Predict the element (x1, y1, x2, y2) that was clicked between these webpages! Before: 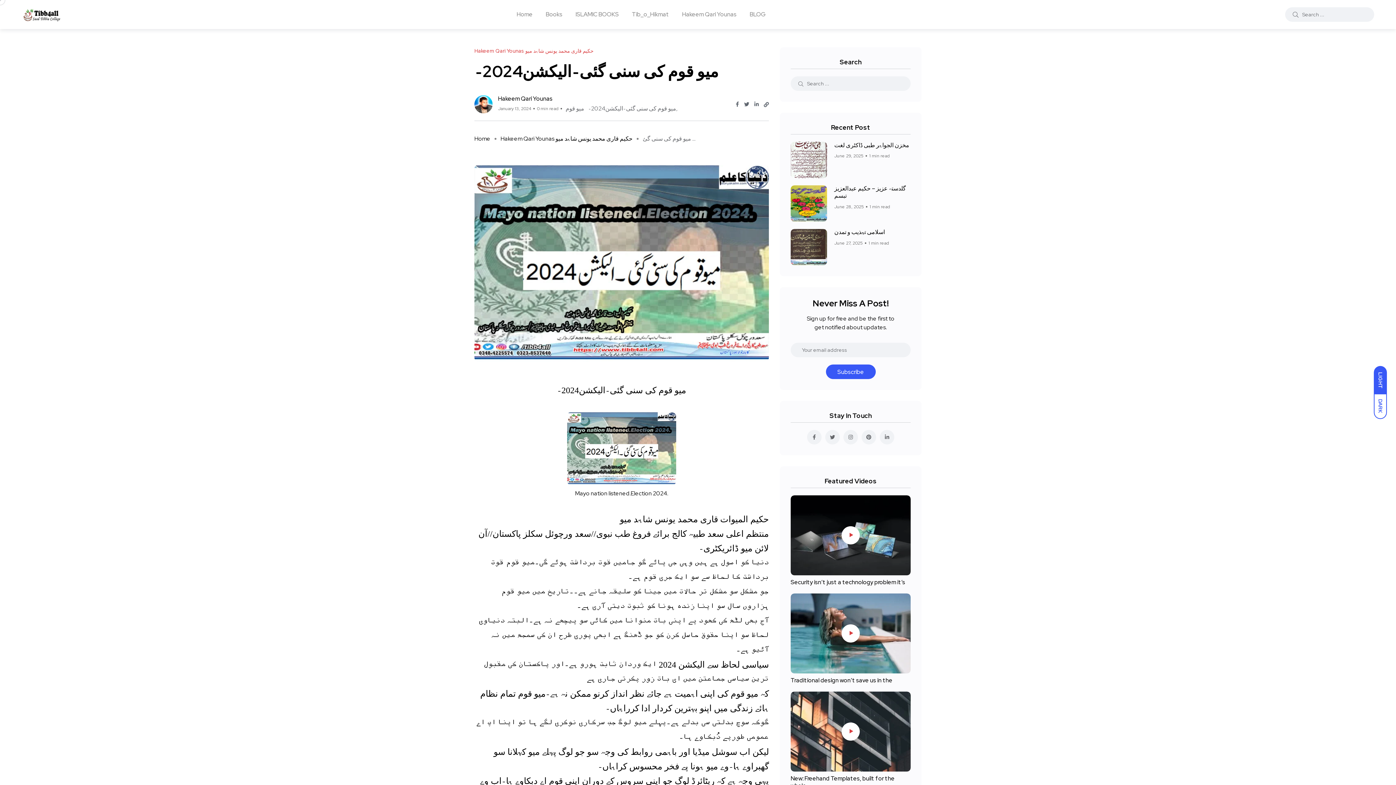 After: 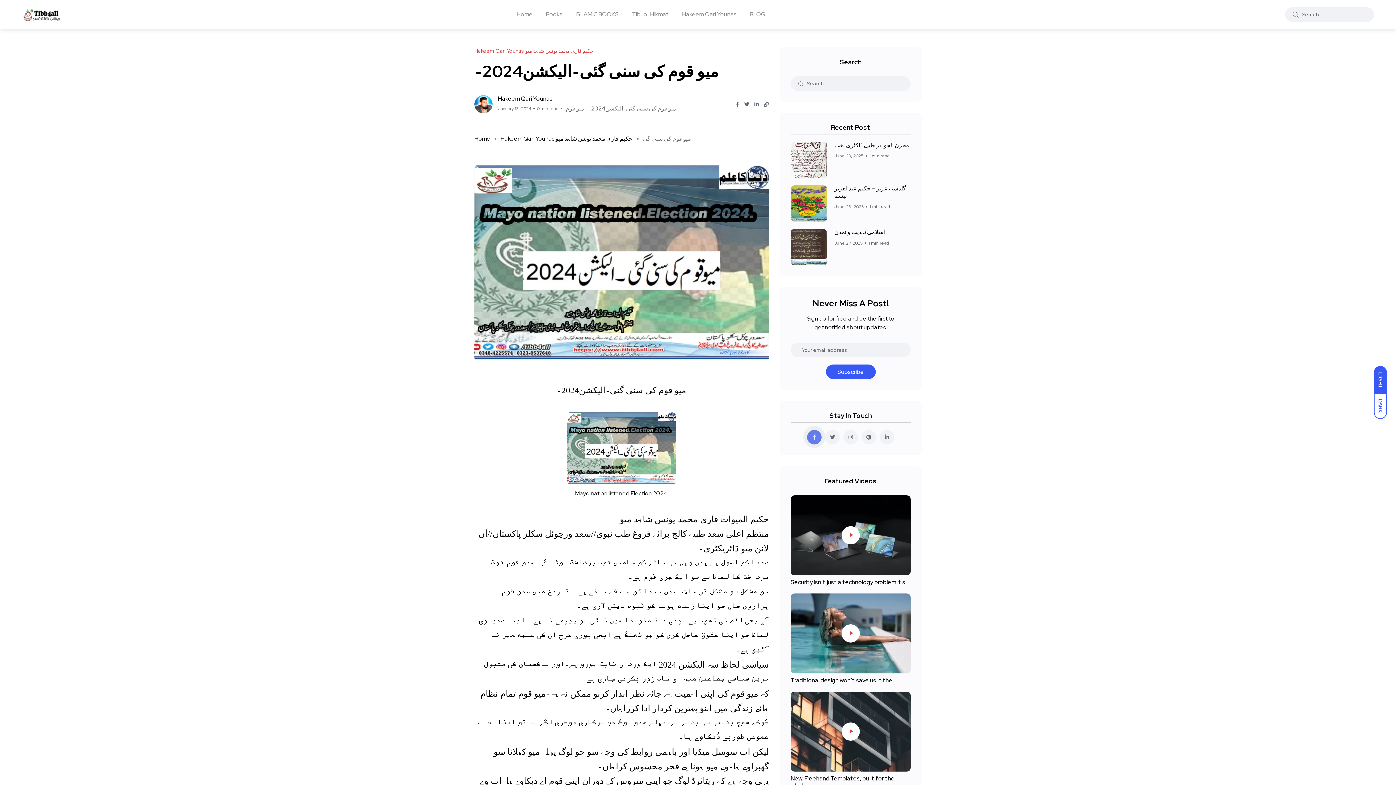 Action: bbox: (807, 430, 821, 444)